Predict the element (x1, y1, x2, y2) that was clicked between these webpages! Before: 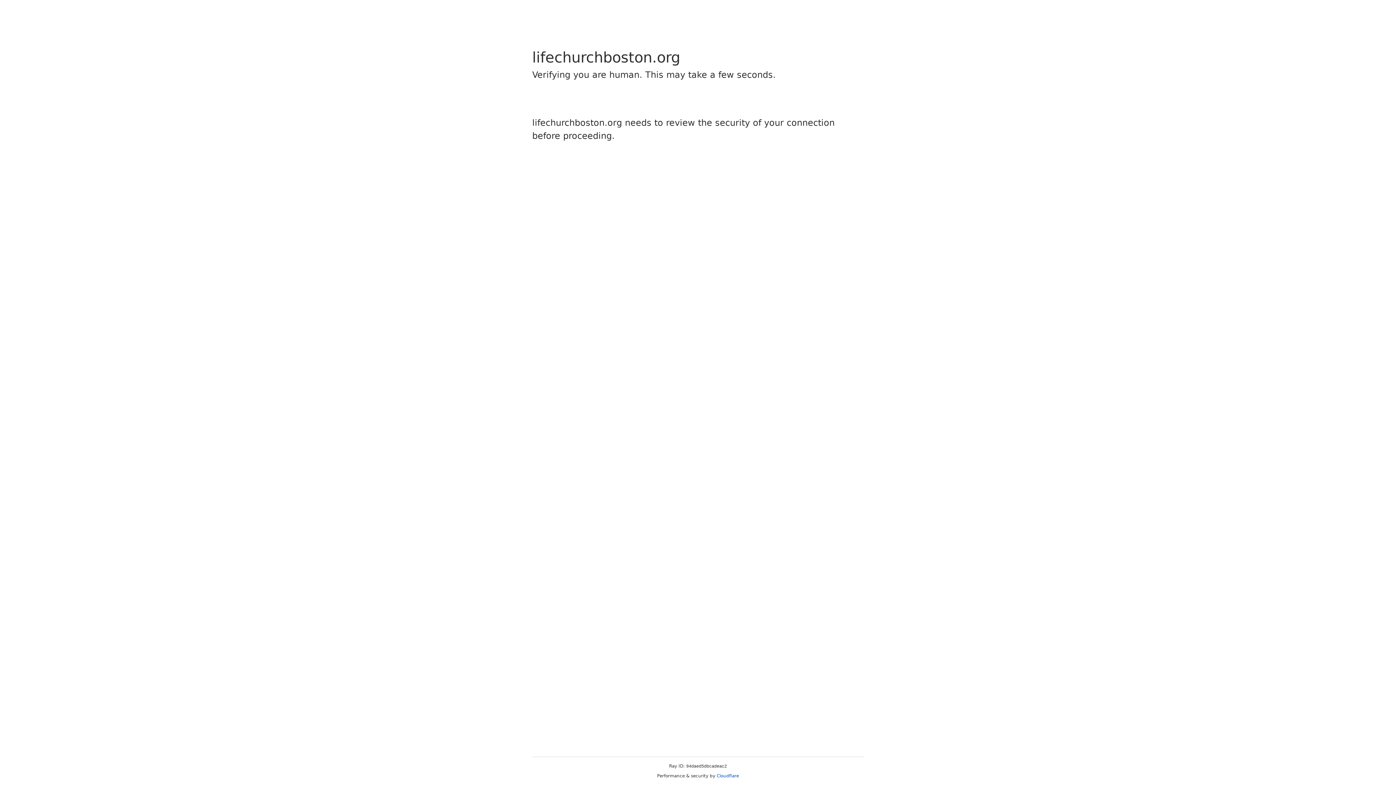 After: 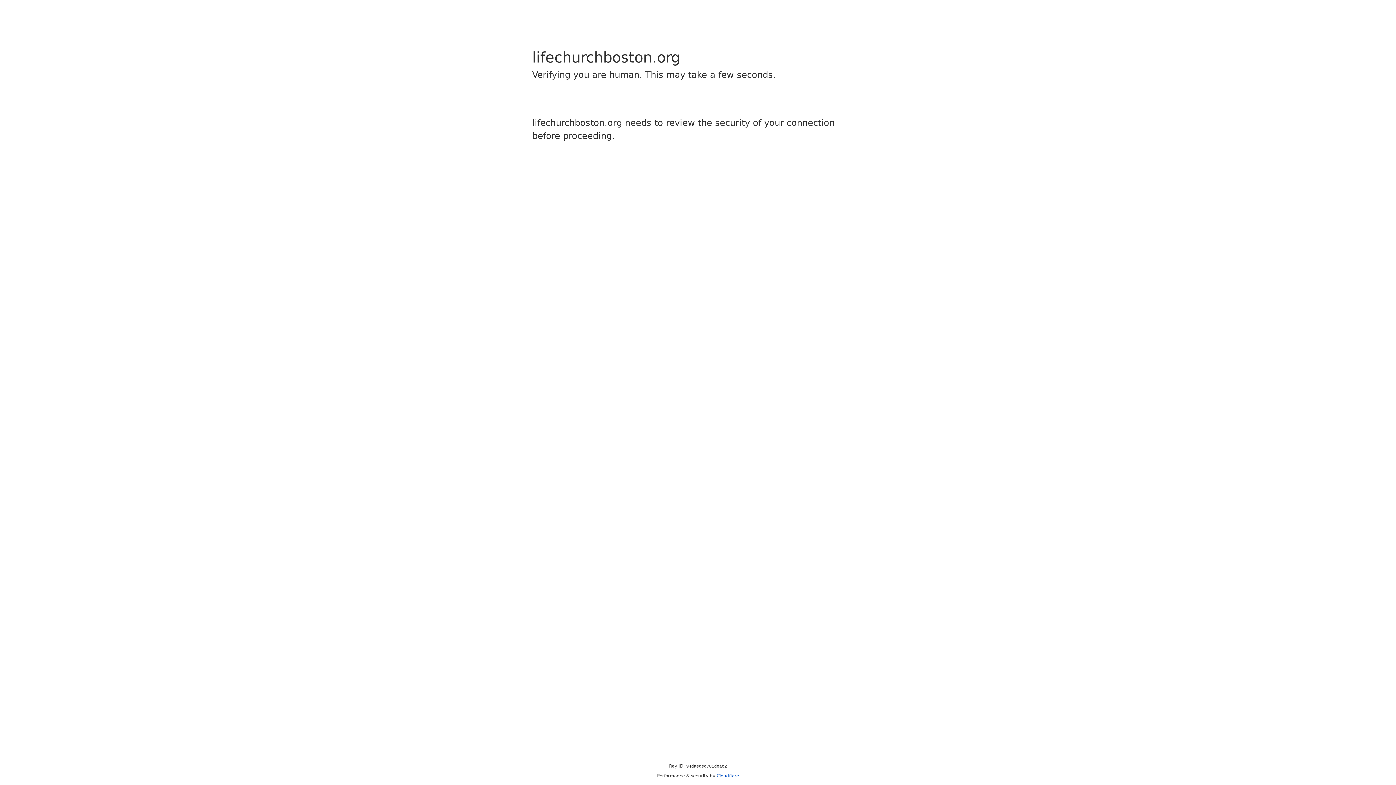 Action: label: Cloudflare bbox: (716, 773, 739, 778)